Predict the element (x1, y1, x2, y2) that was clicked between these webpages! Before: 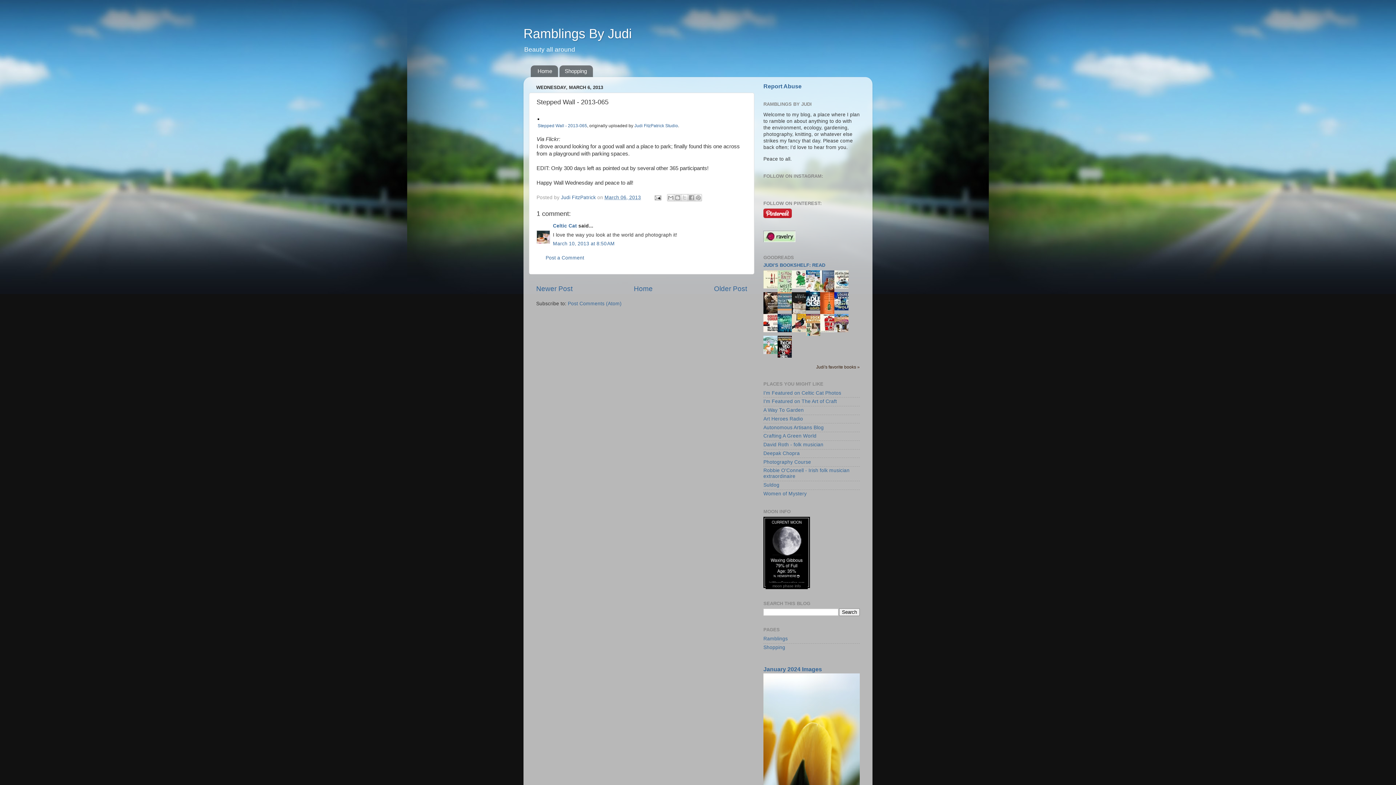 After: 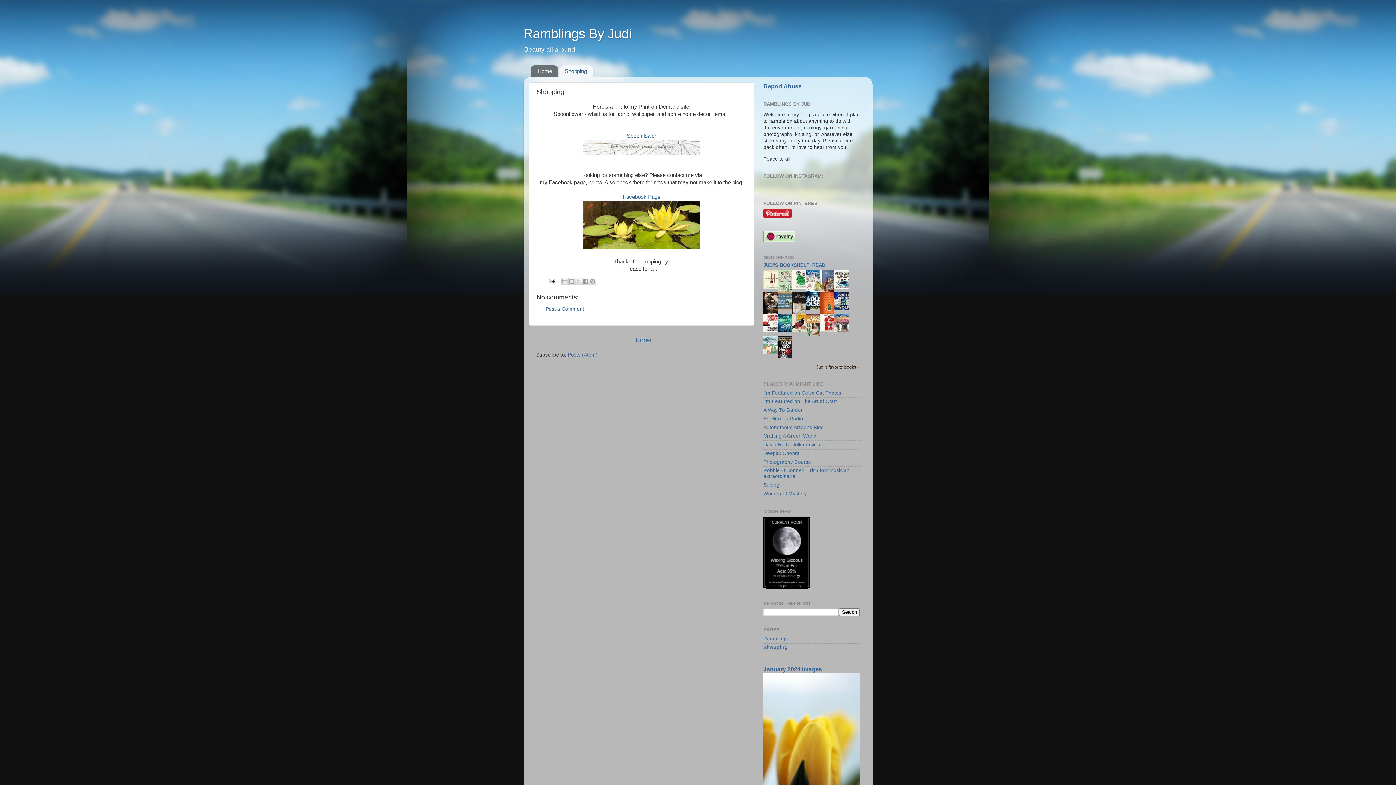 Action: bbox: (559, 65, 592, 77) label: Shopping